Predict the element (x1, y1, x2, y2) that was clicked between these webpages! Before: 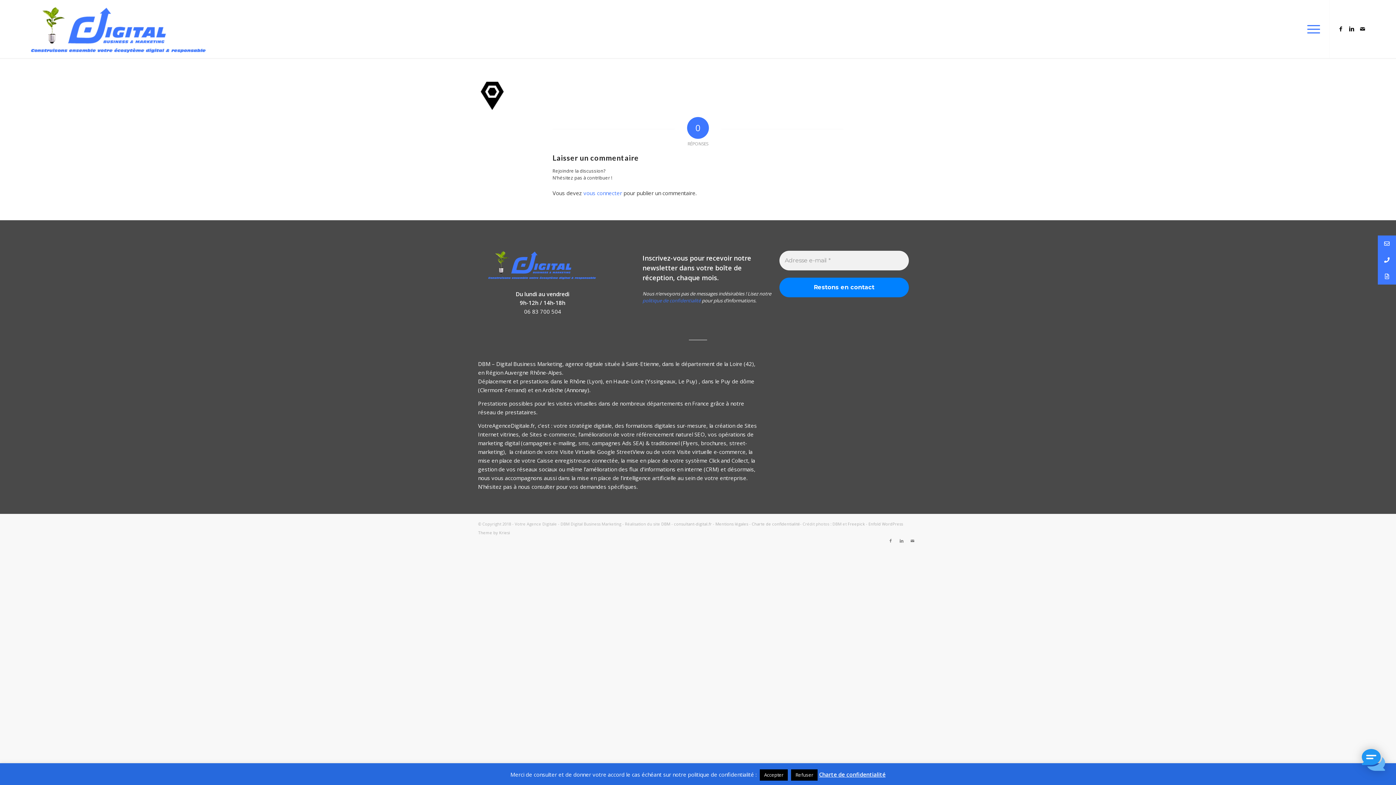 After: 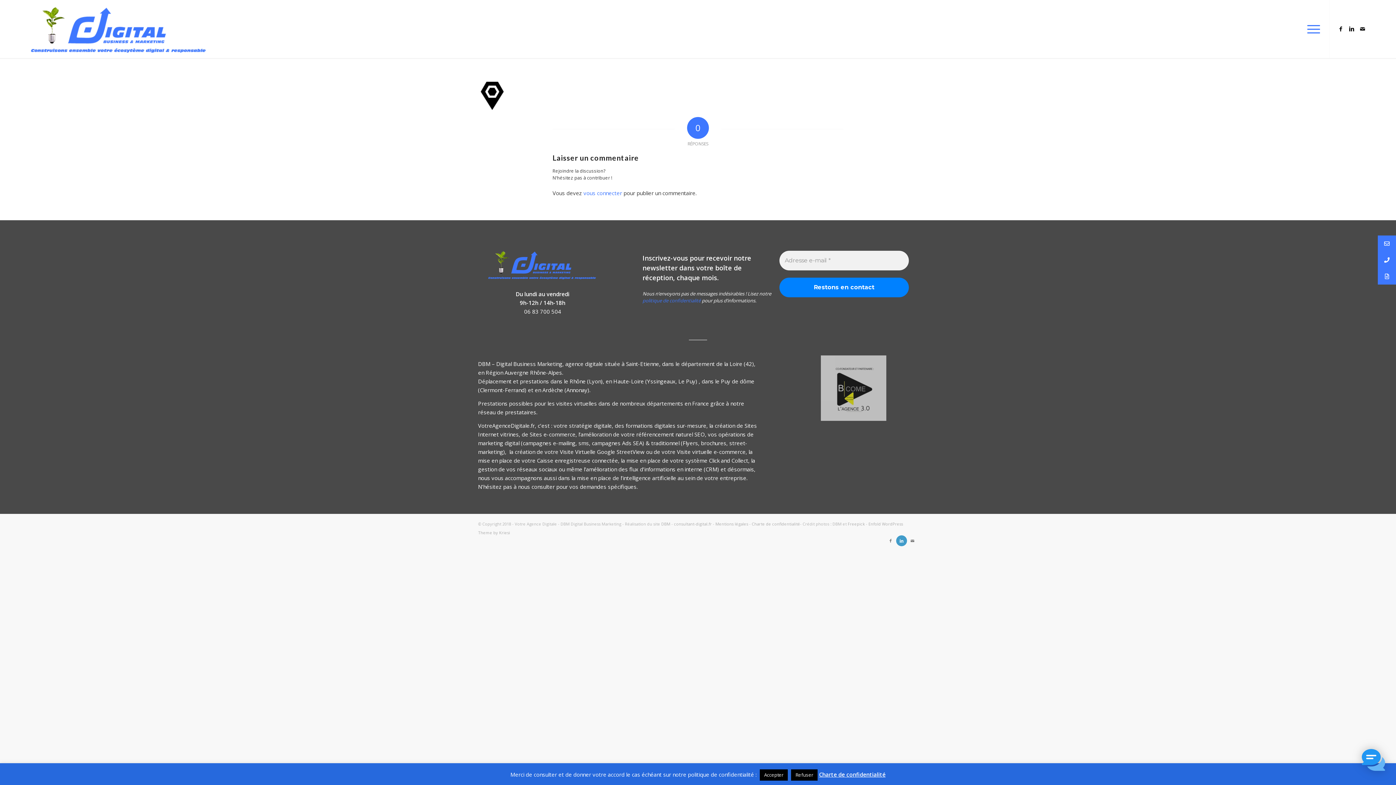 Action: bbox: (896, 535, 907, 546) label: Lien vers LinkedIn